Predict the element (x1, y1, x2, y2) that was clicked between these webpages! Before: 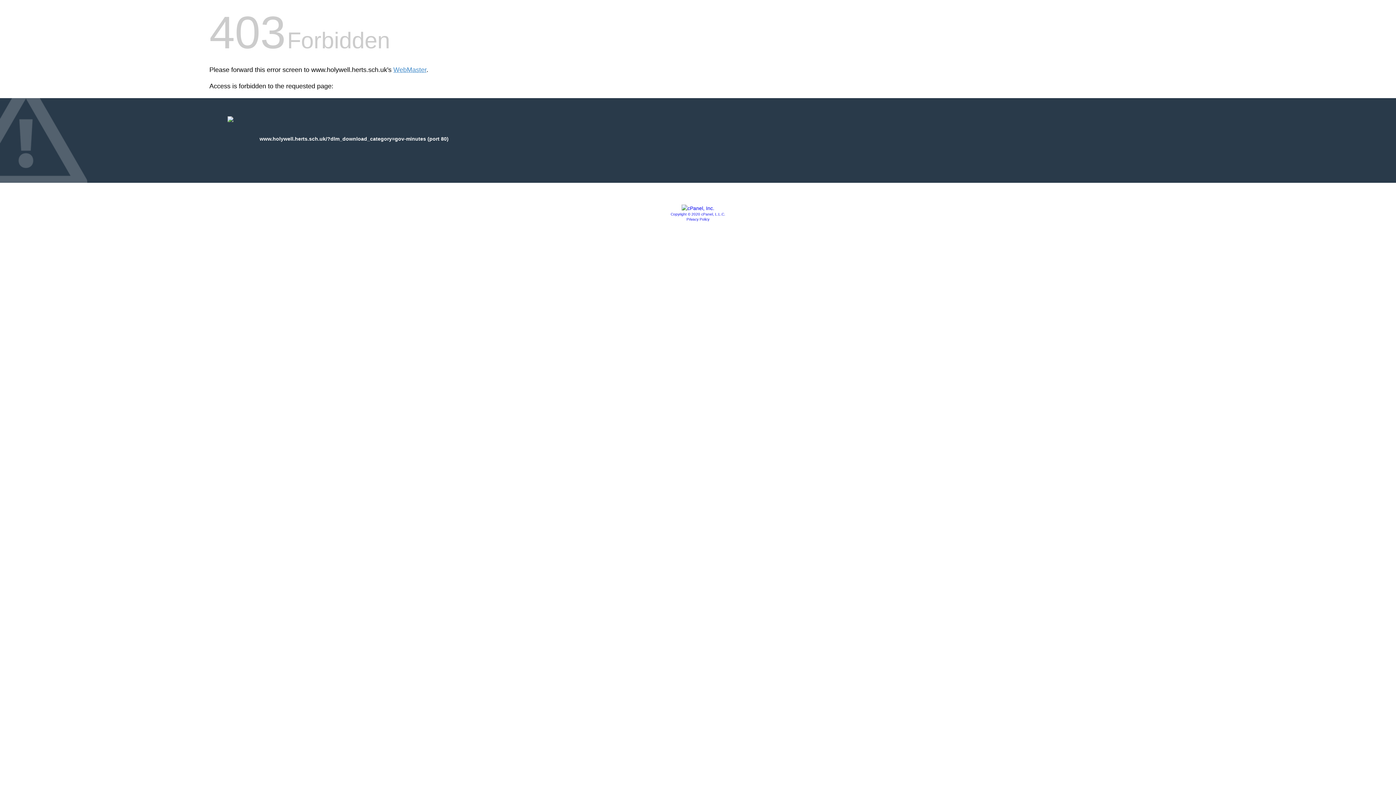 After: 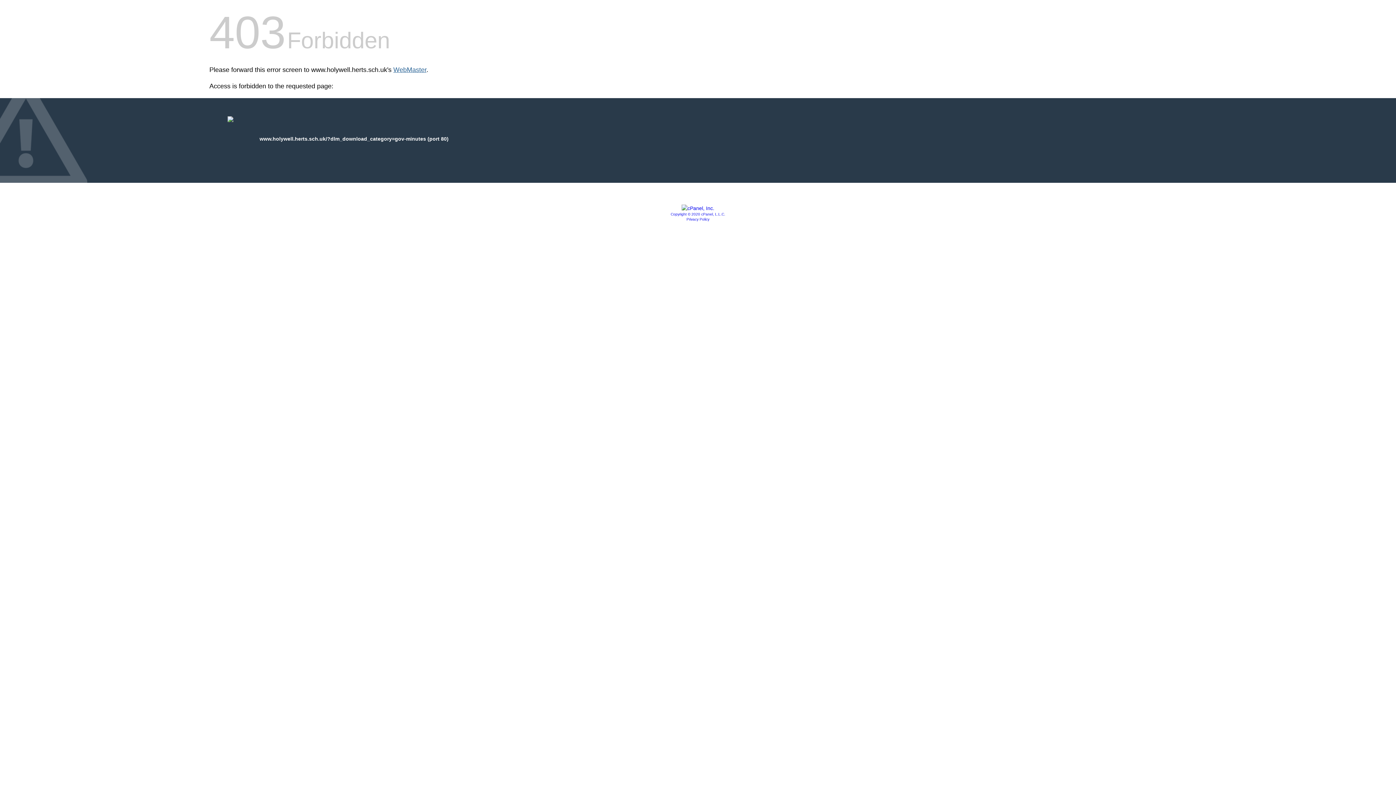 Action: label: WebMaster bbox: (393, 66, 426, 73)